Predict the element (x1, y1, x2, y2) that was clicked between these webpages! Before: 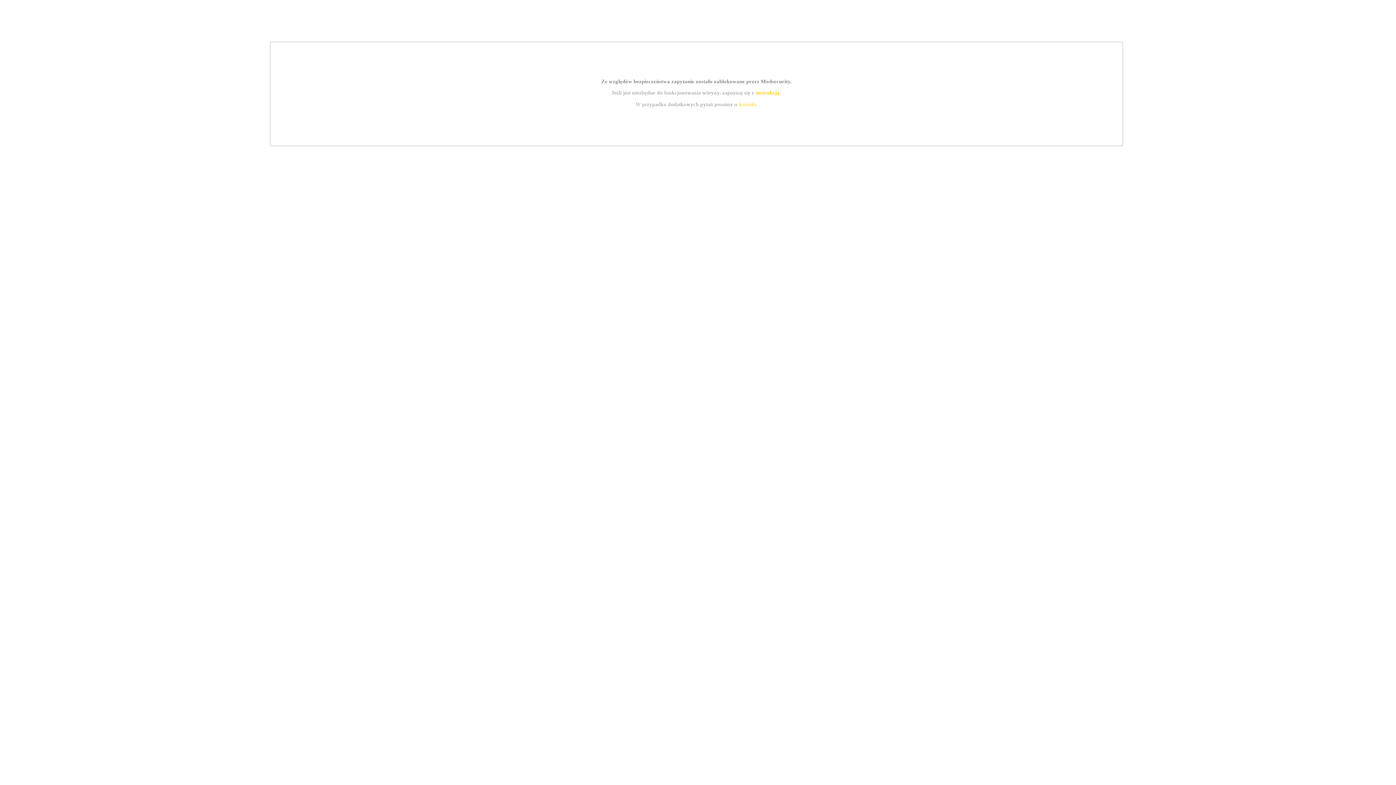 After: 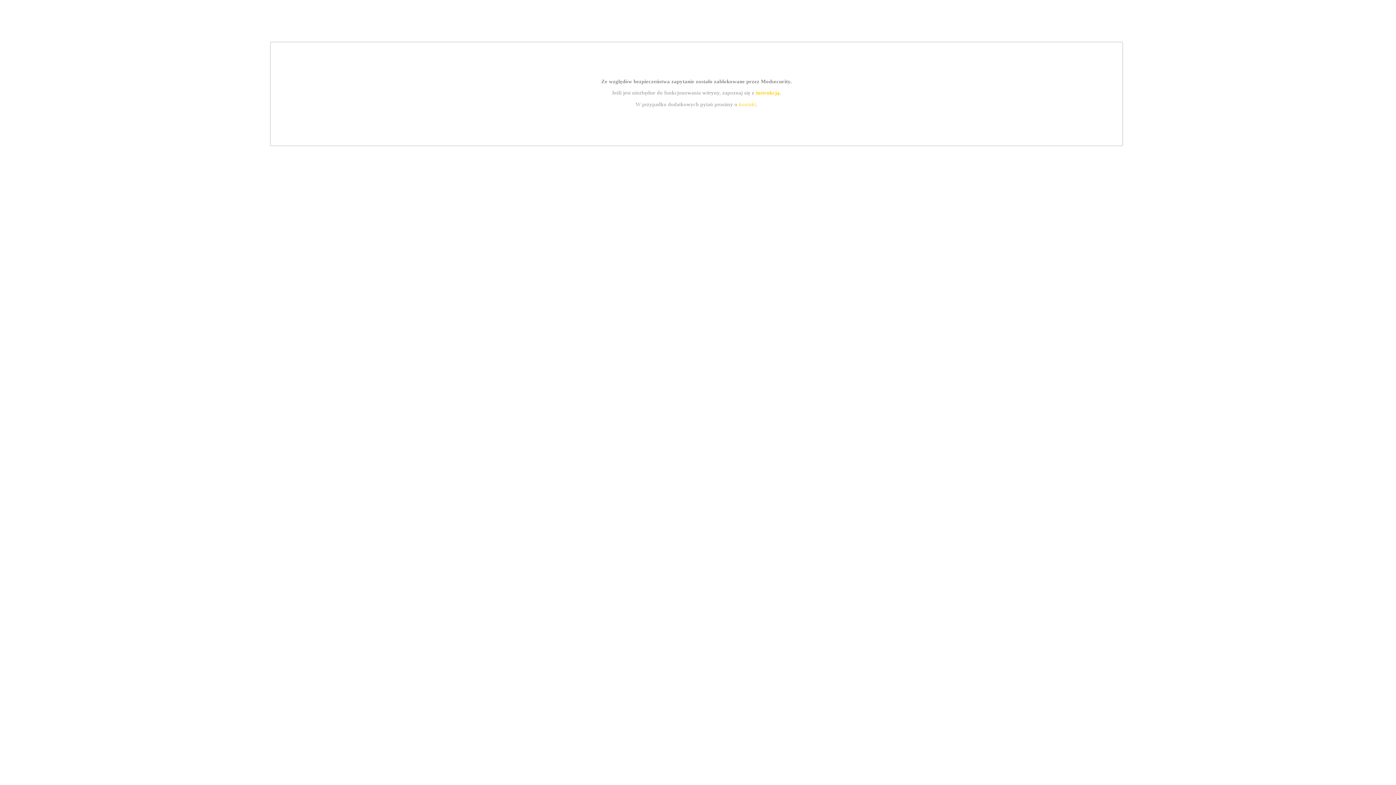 Action: bbox: (739, 101, 756, 107) label: kontakt